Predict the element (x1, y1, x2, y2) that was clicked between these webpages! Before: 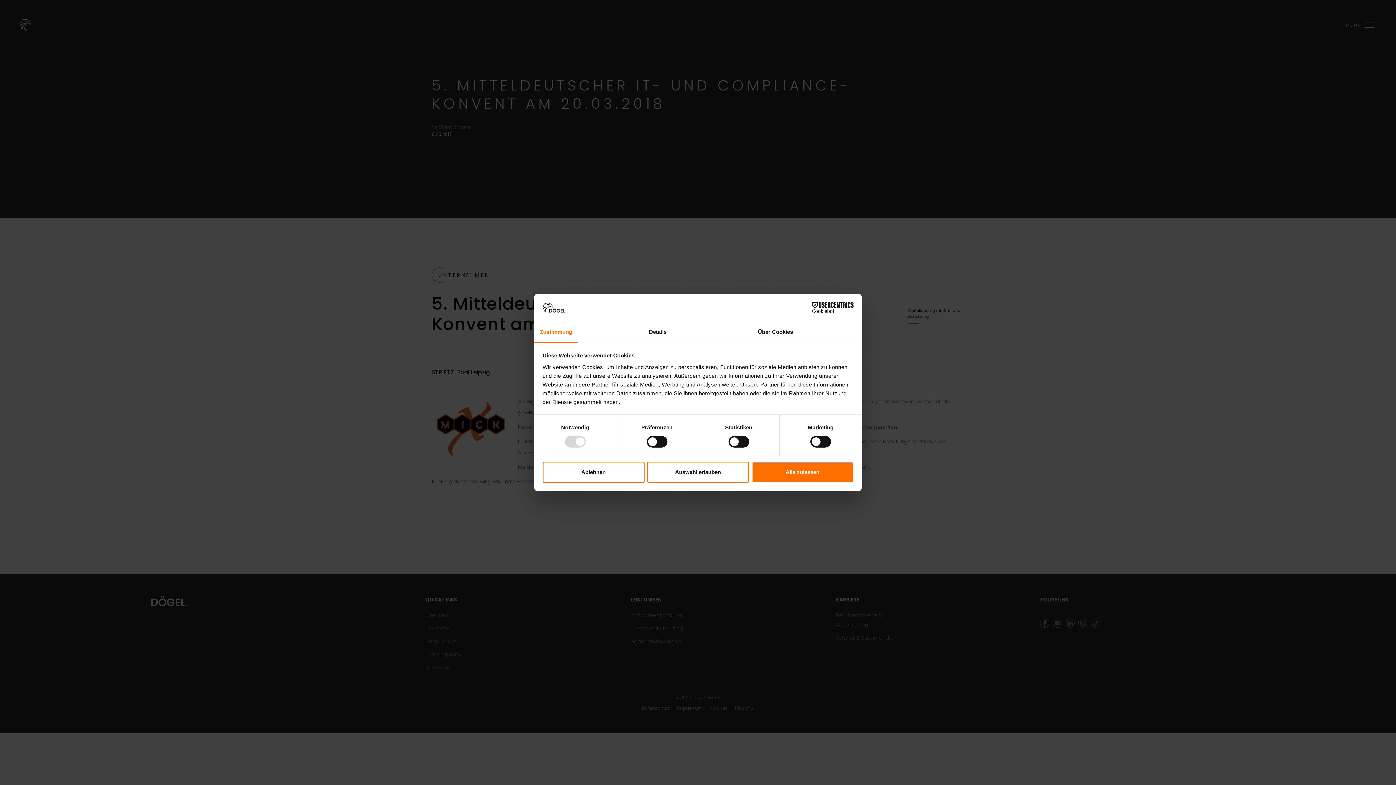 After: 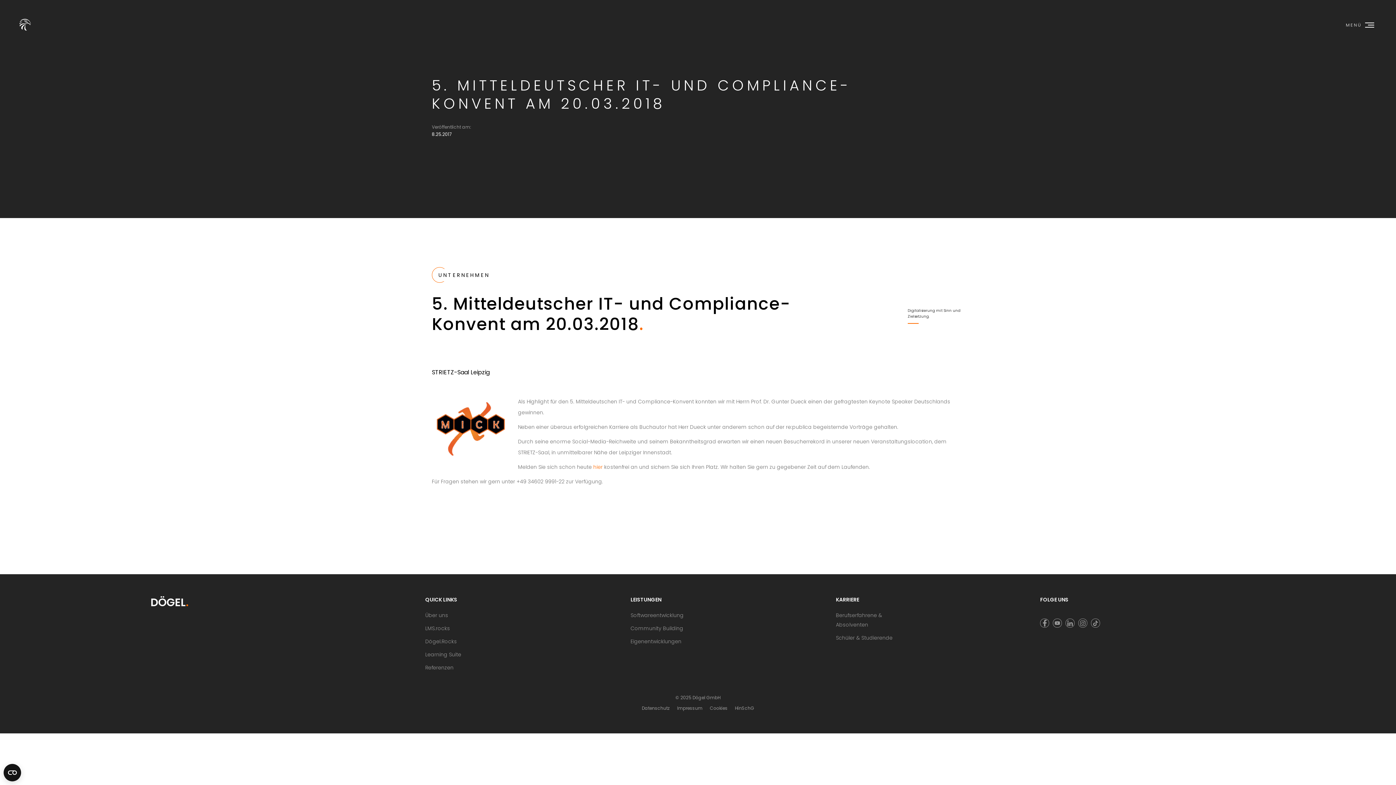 Action: bbox: (542, 461, 644, 482) label: Ablehnen